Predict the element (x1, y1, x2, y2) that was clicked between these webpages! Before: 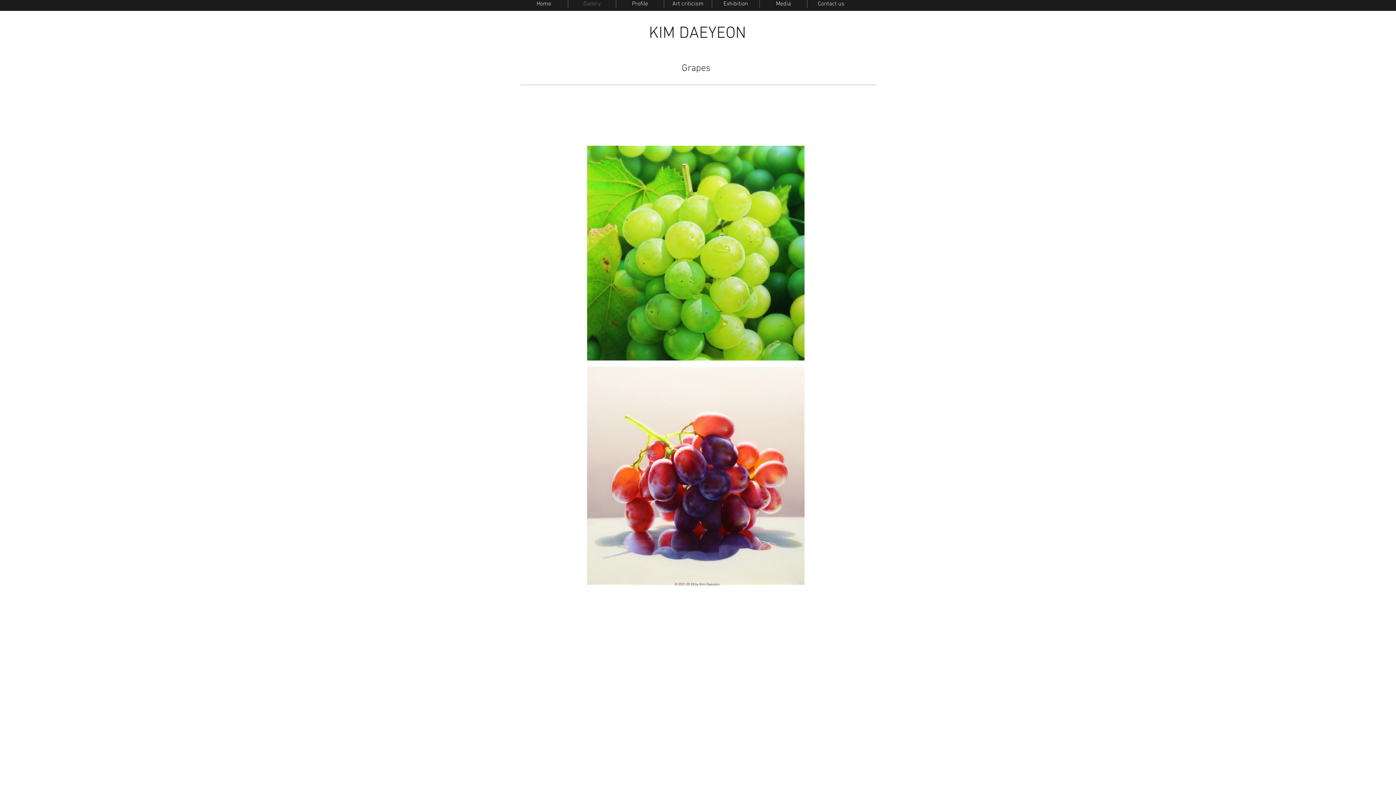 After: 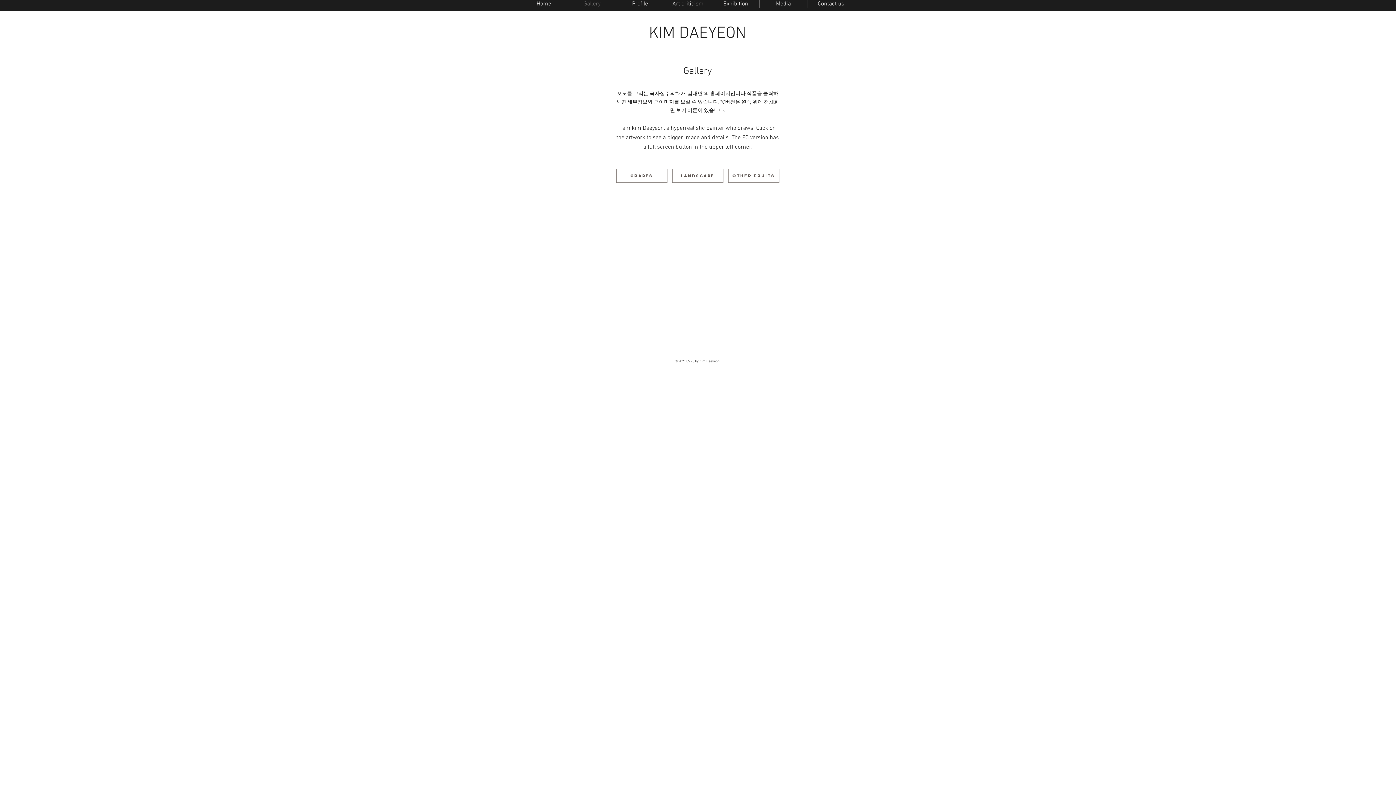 Action: bbox: (568, 0, 616, 8) label: Gallery